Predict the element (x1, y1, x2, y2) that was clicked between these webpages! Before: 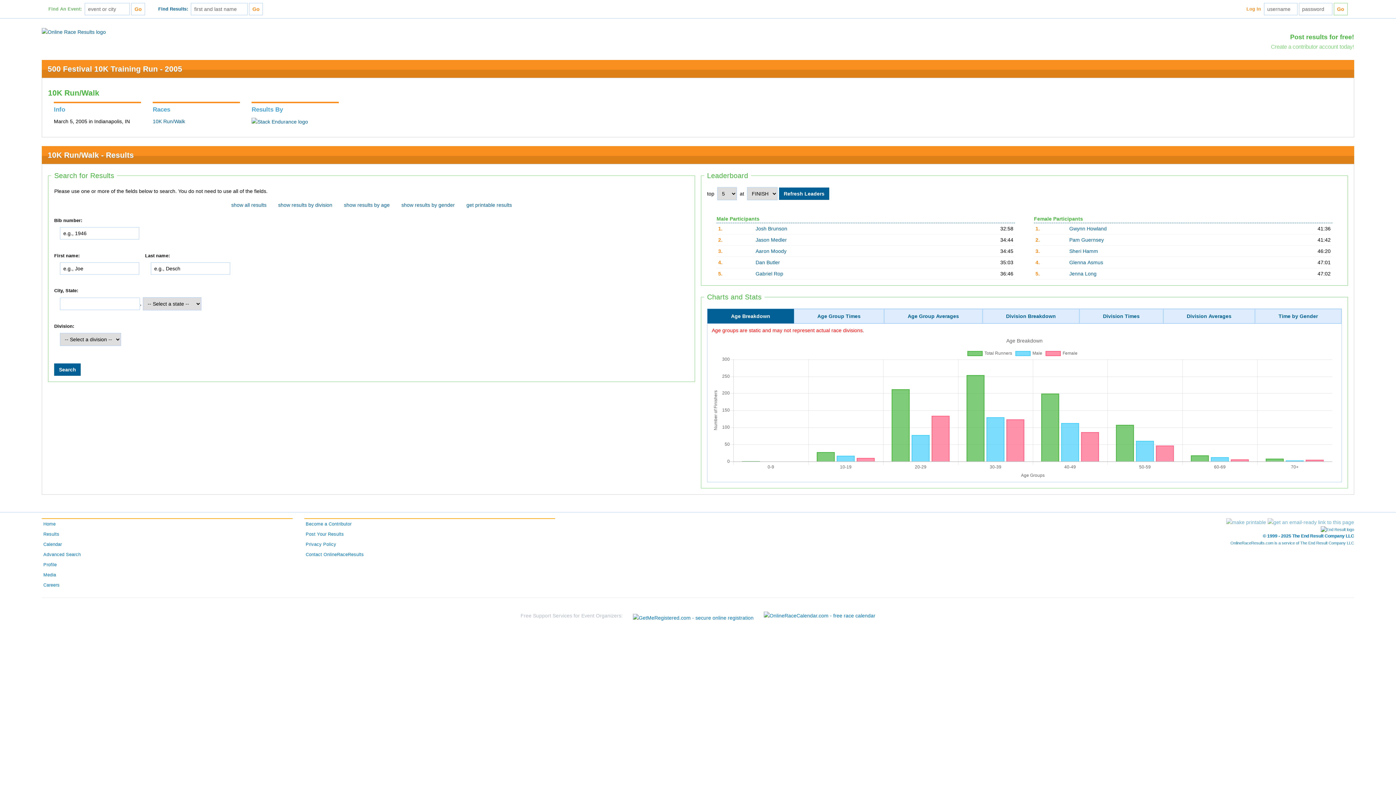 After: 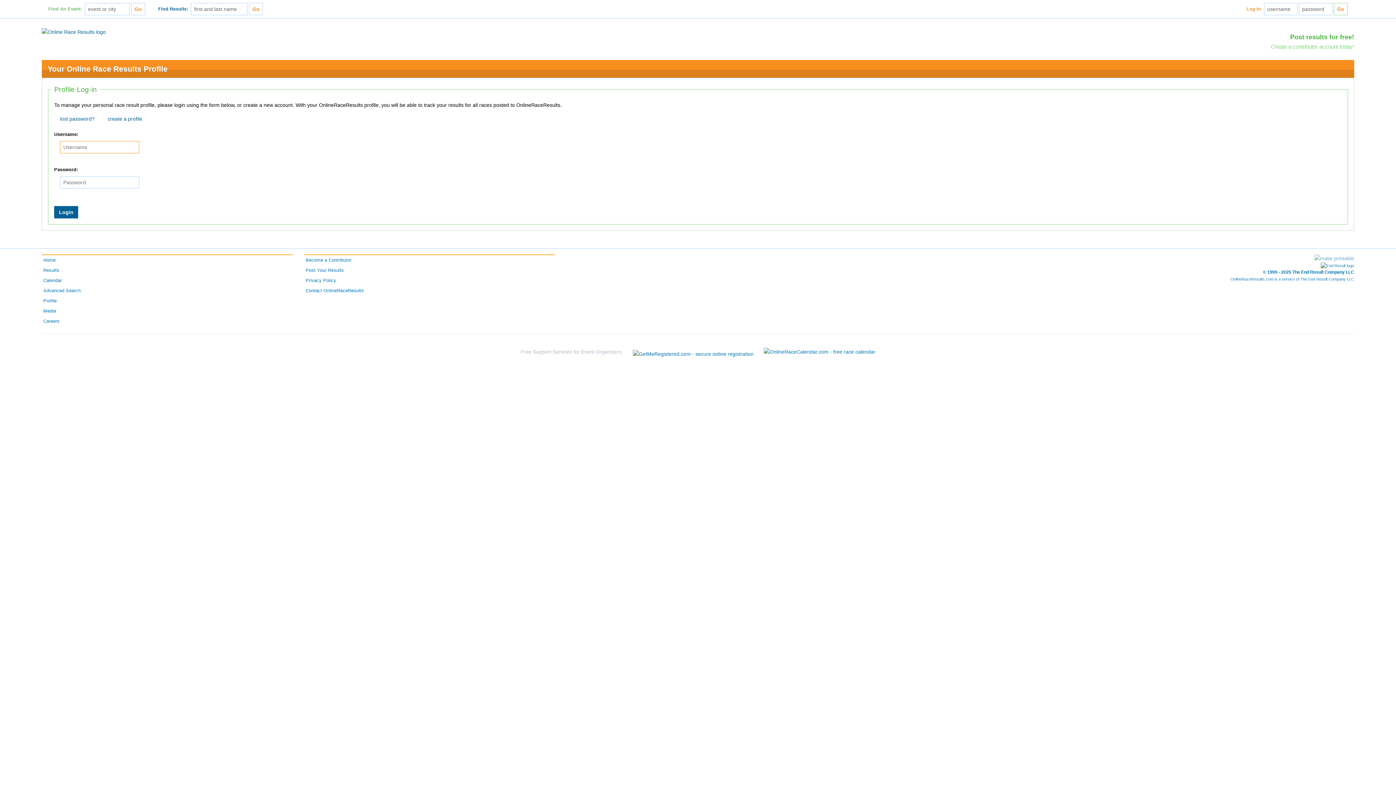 Action: label: Profile bbox: (41, 560, 292, 570)